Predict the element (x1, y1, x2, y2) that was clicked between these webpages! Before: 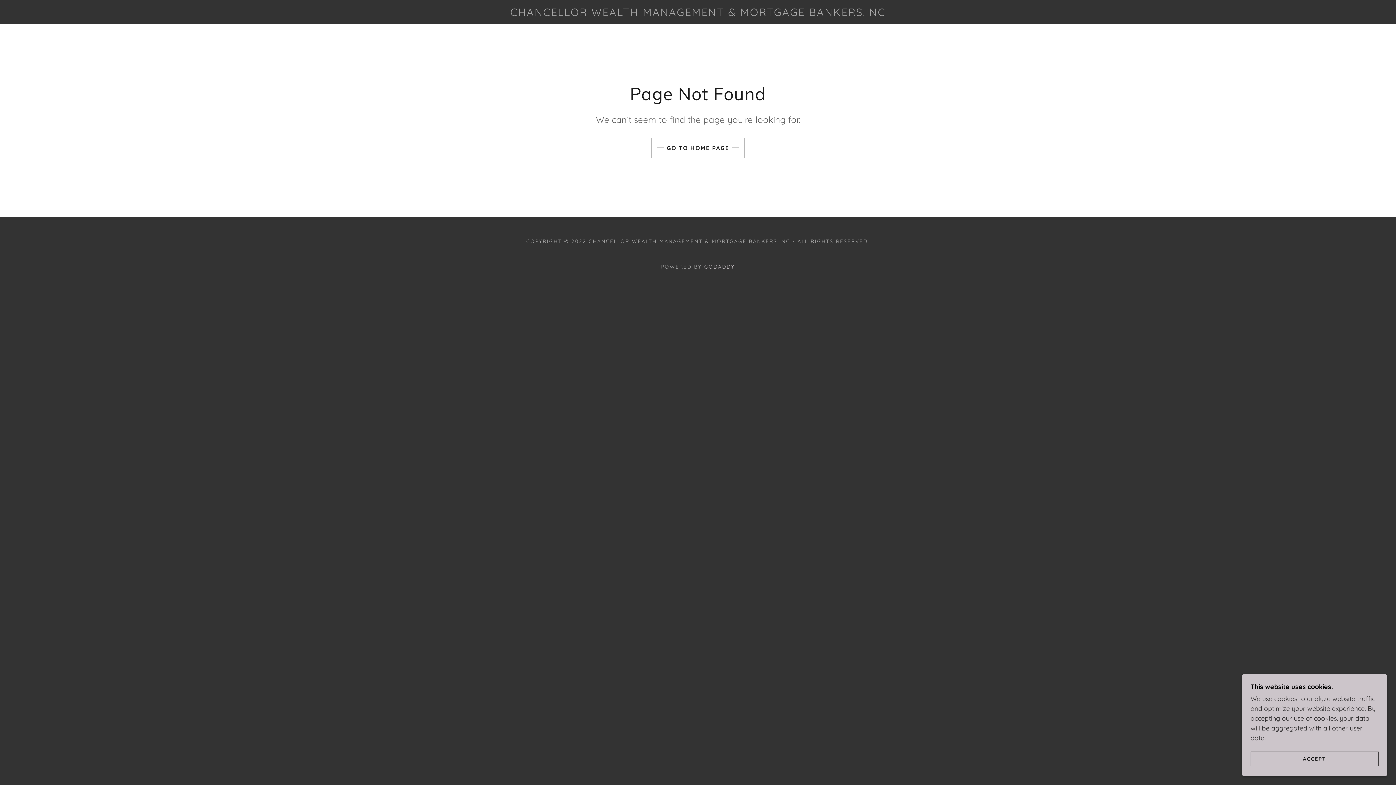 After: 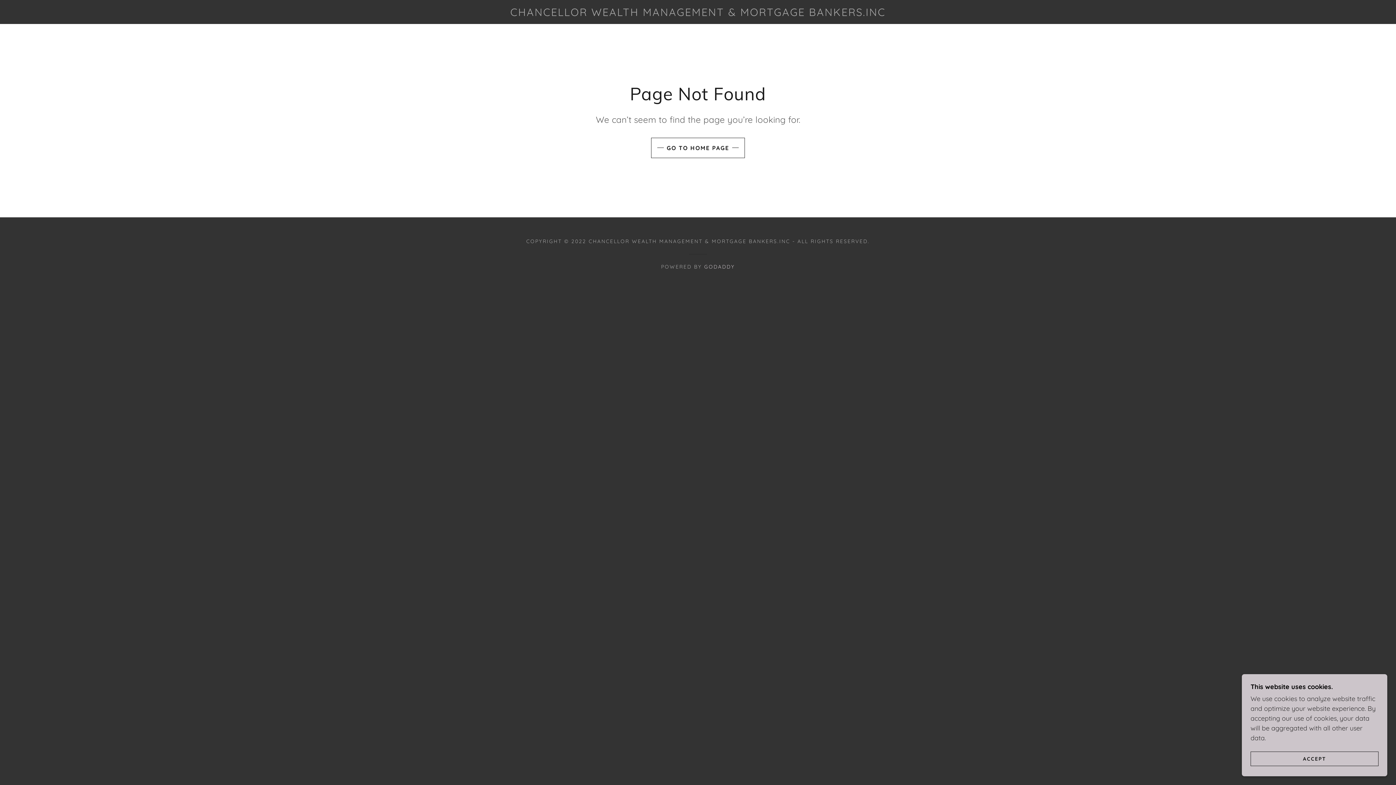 Action: bbox: (704, 263, 735, 270) label: GODADDY